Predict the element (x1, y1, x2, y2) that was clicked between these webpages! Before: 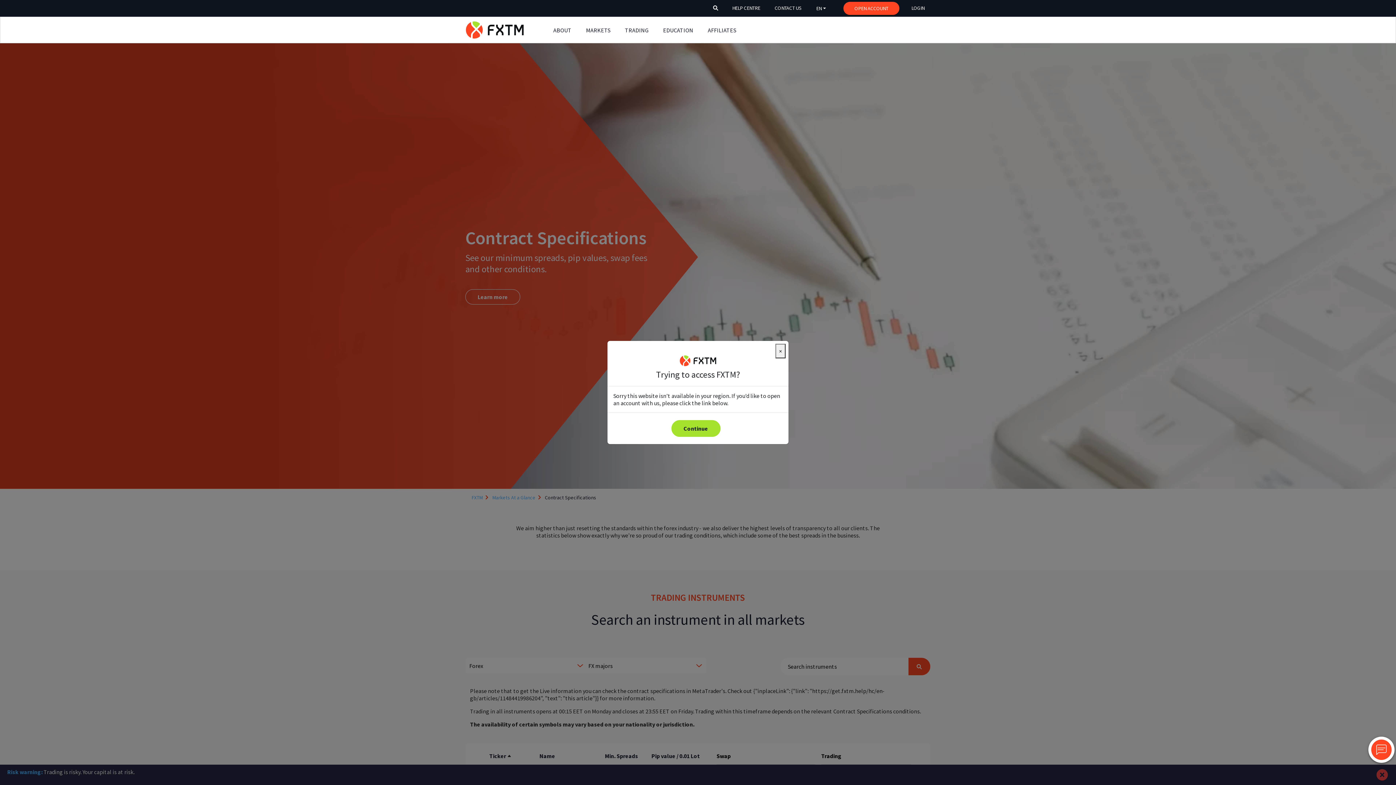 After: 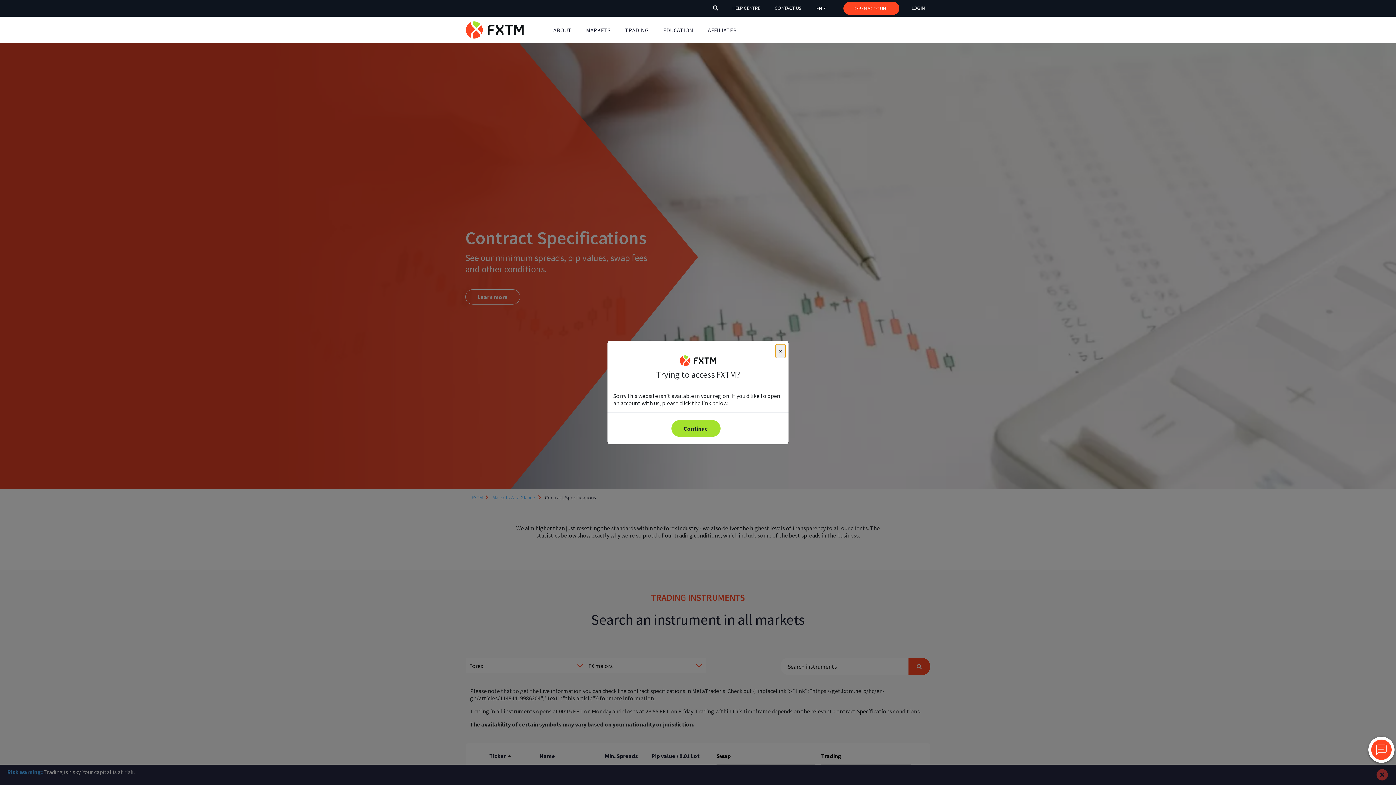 Action: bbox: (1371, 714, 1392, 735)